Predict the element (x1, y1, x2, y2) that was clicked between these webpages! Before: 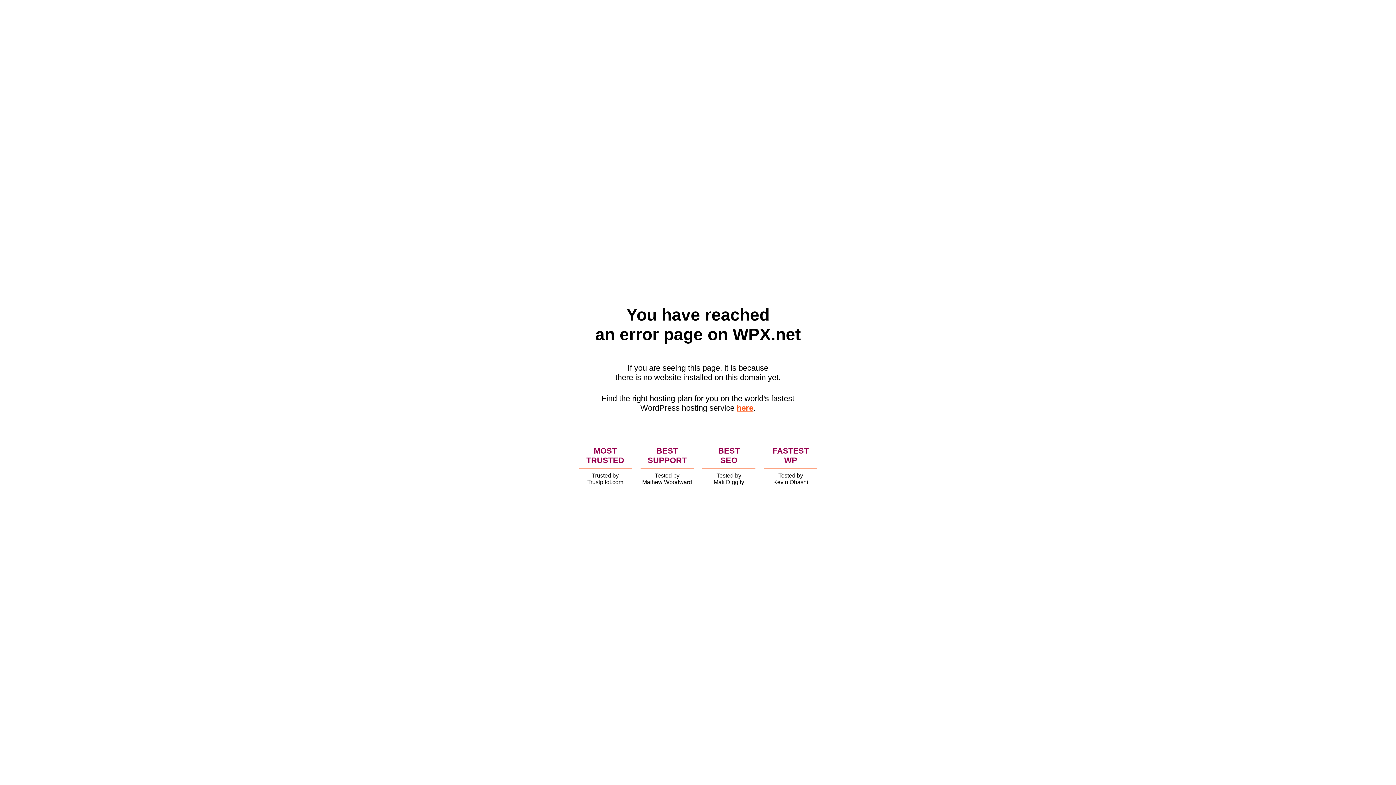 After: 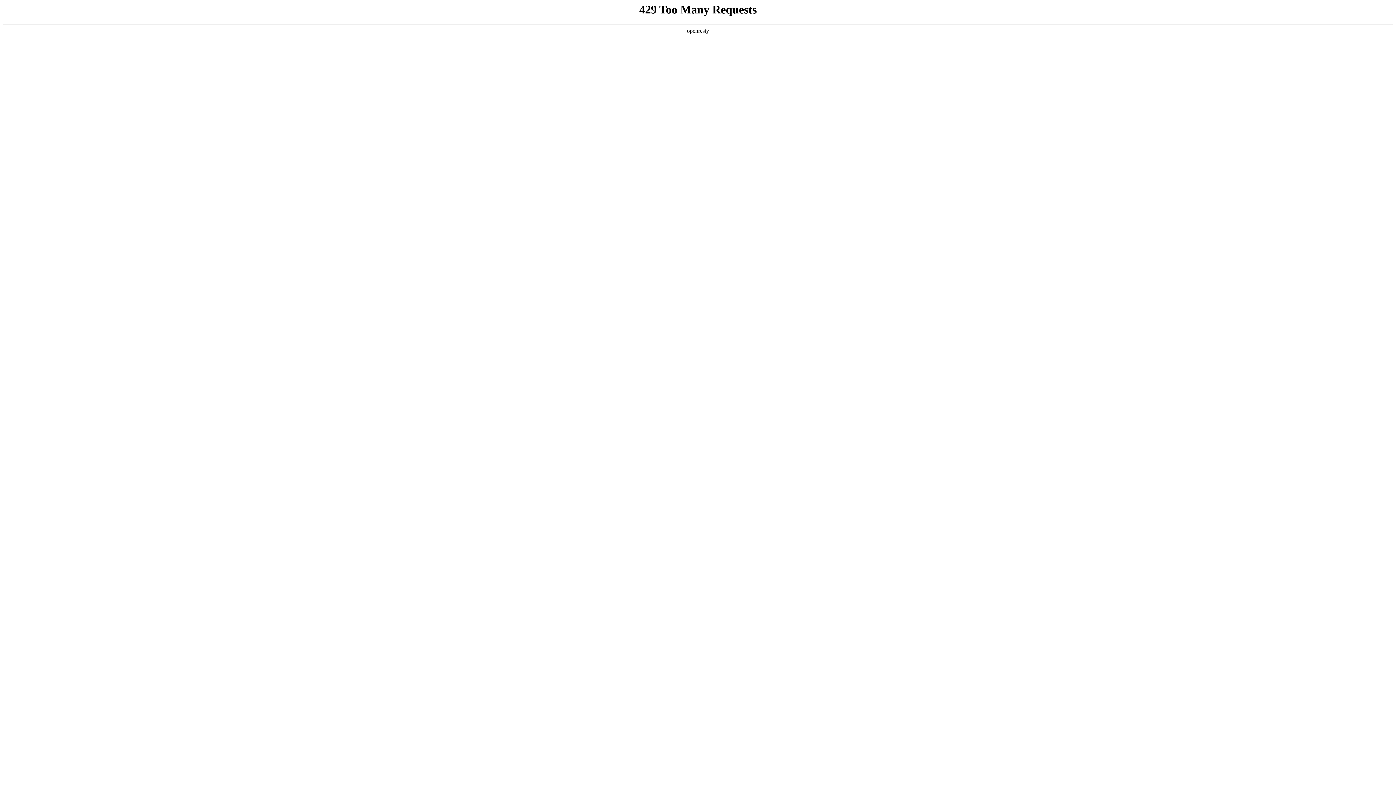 Action: bbox: (736, 403, 753, 412) label: here